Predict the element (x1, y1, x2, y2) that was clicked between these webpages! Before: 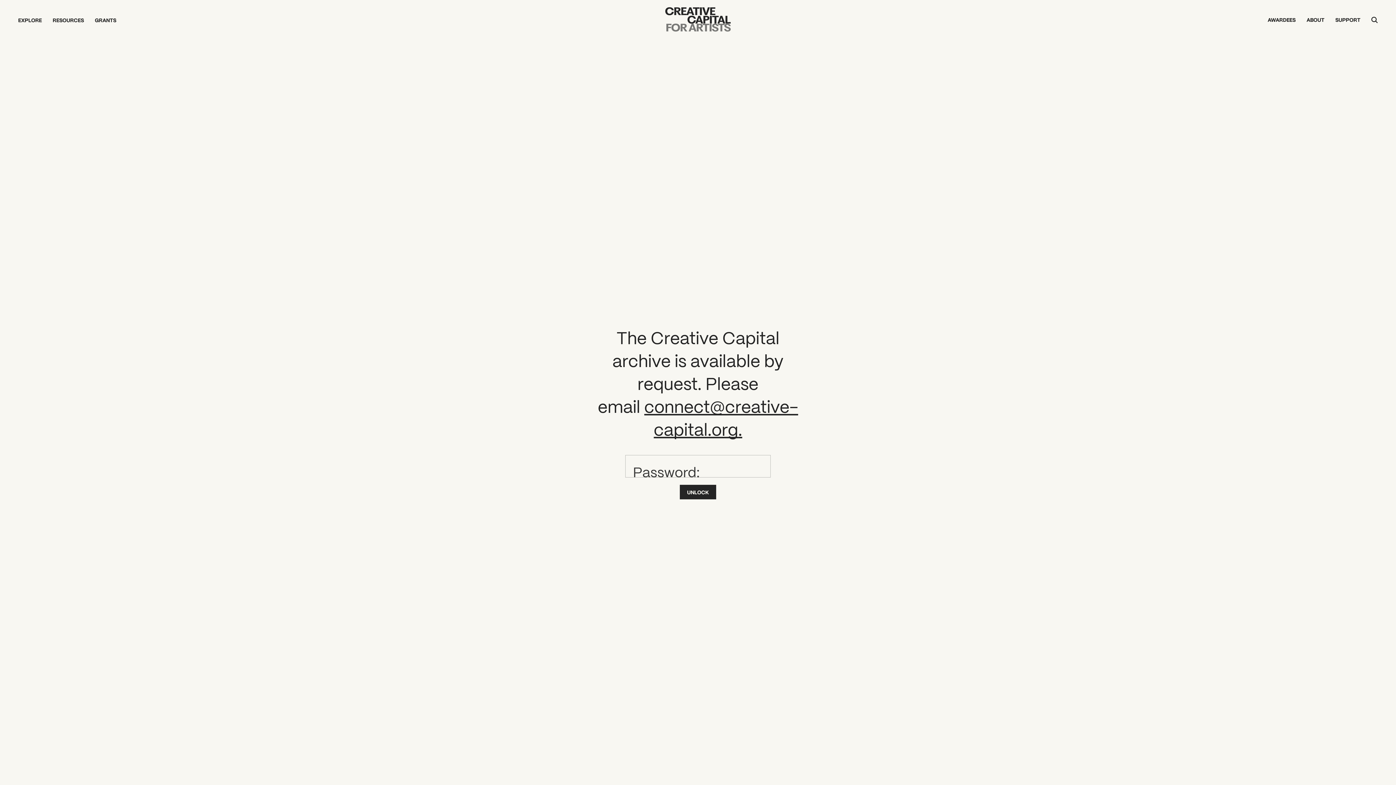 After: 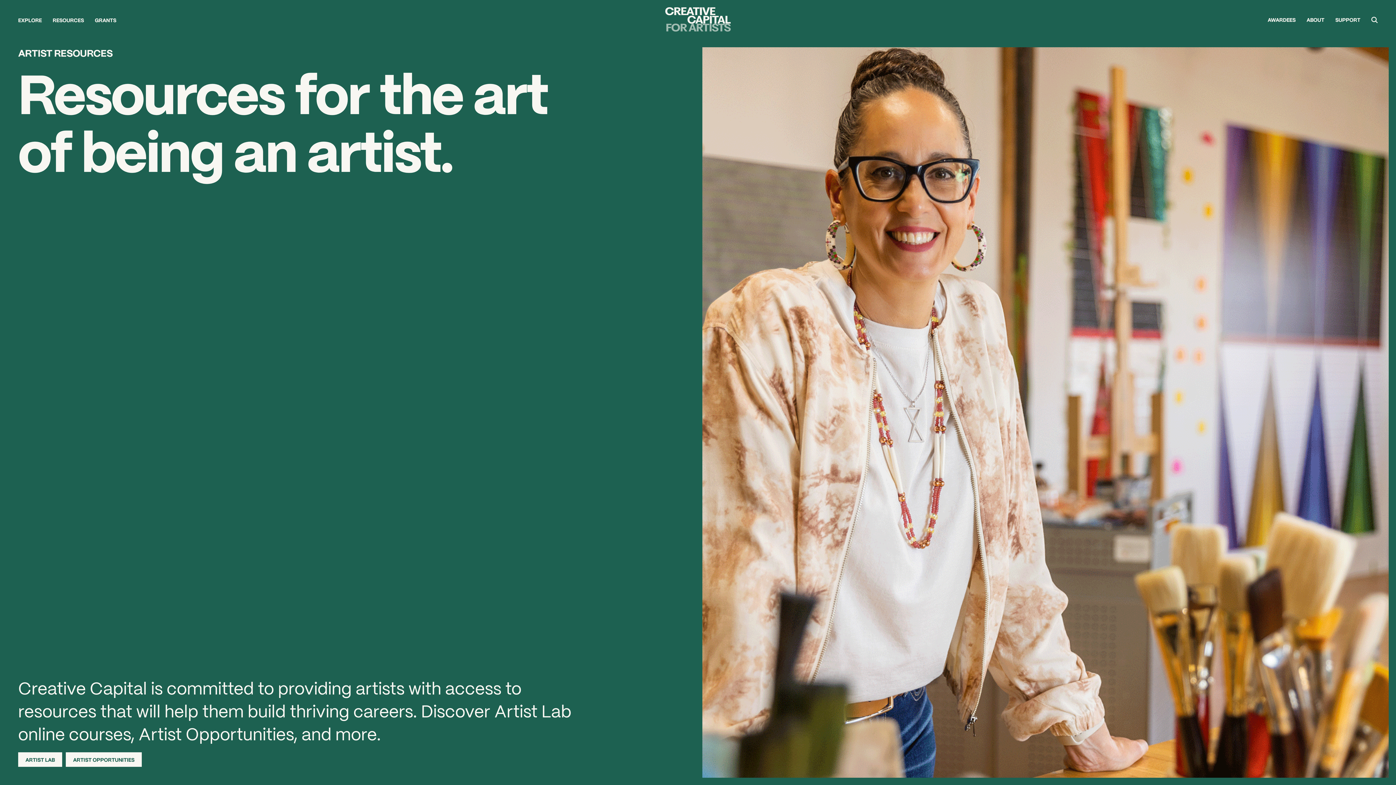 Action: bbox: (52, 16, 94, 22) label: RESOURCES